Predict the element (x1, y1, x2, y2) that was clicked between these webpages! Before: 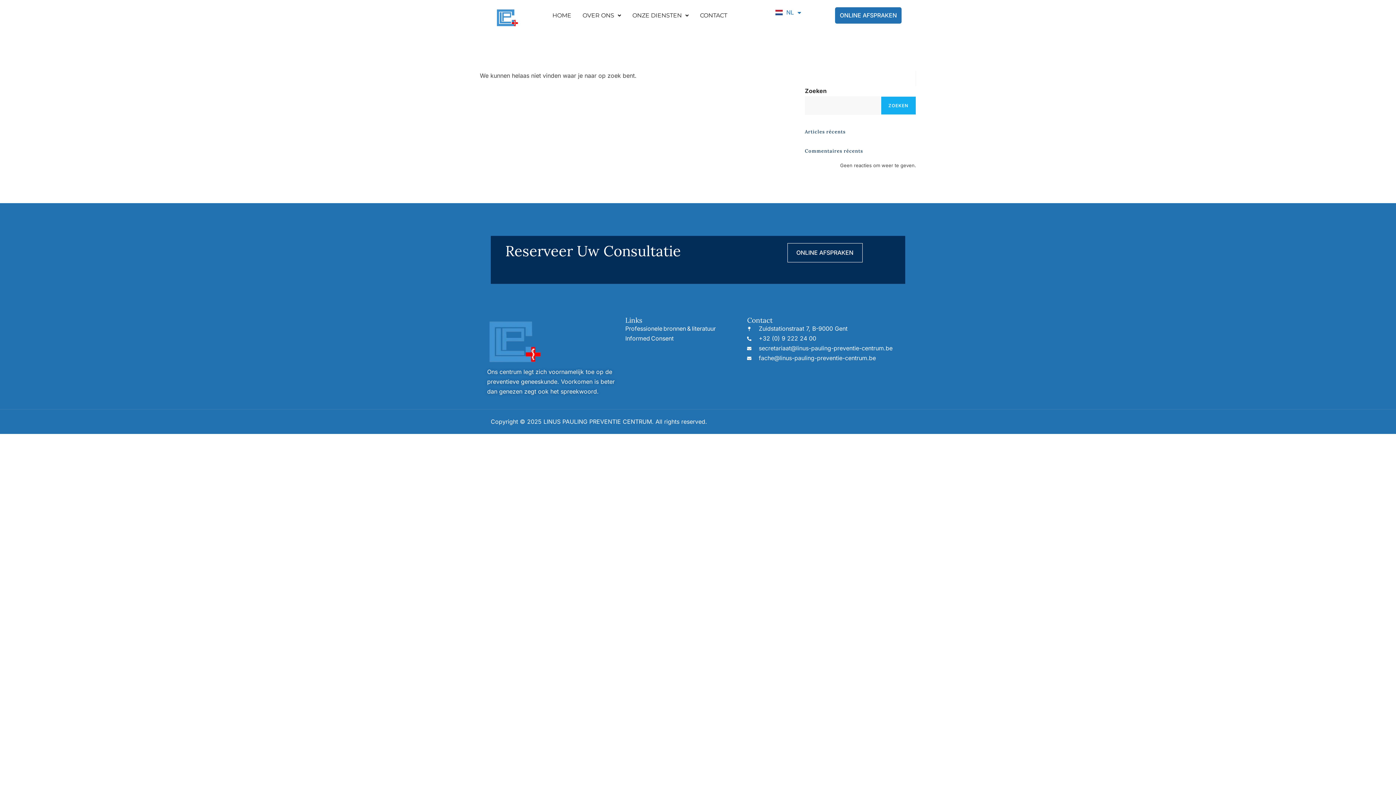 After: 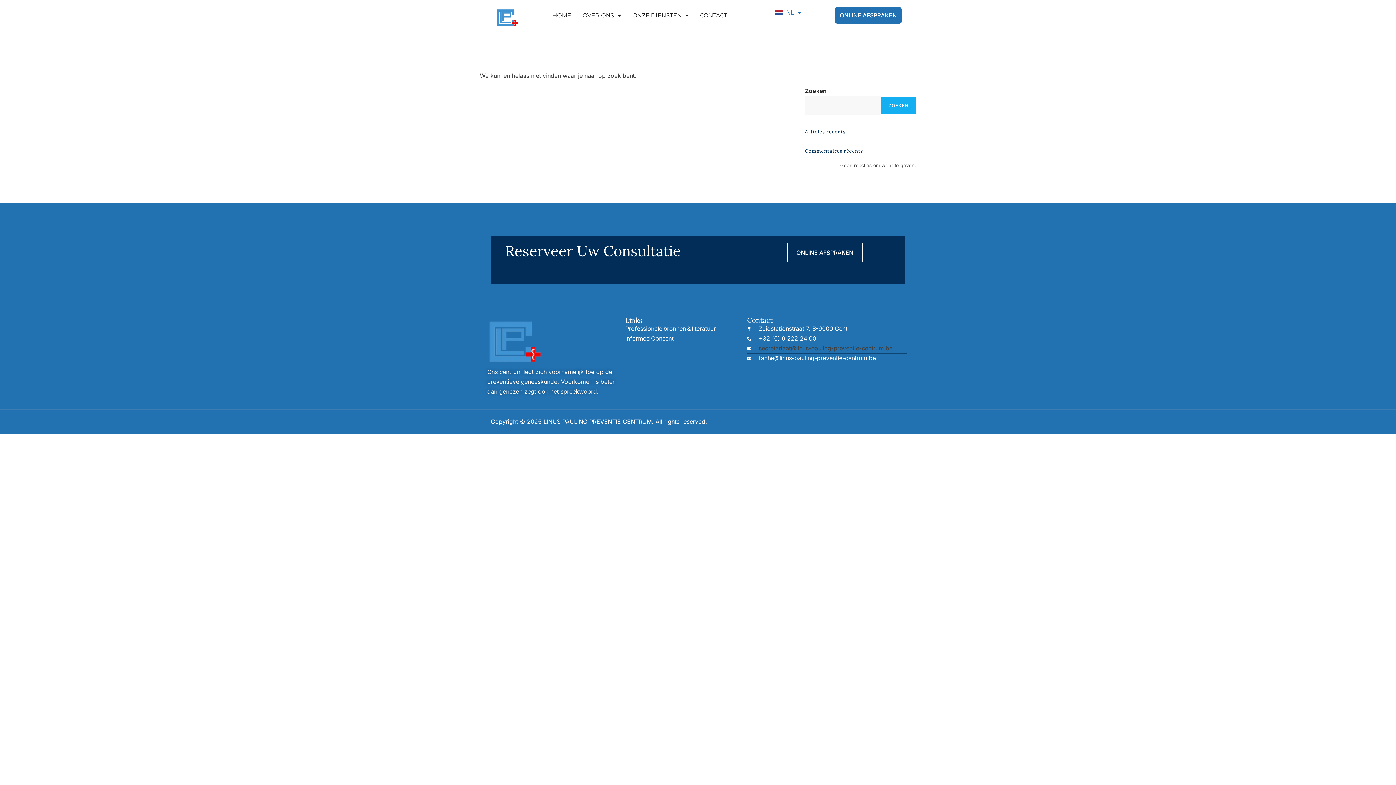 Action: label: secretariaat@linus-pauling-preventie-centrum.be bbox: (747, 343, 907, 353)